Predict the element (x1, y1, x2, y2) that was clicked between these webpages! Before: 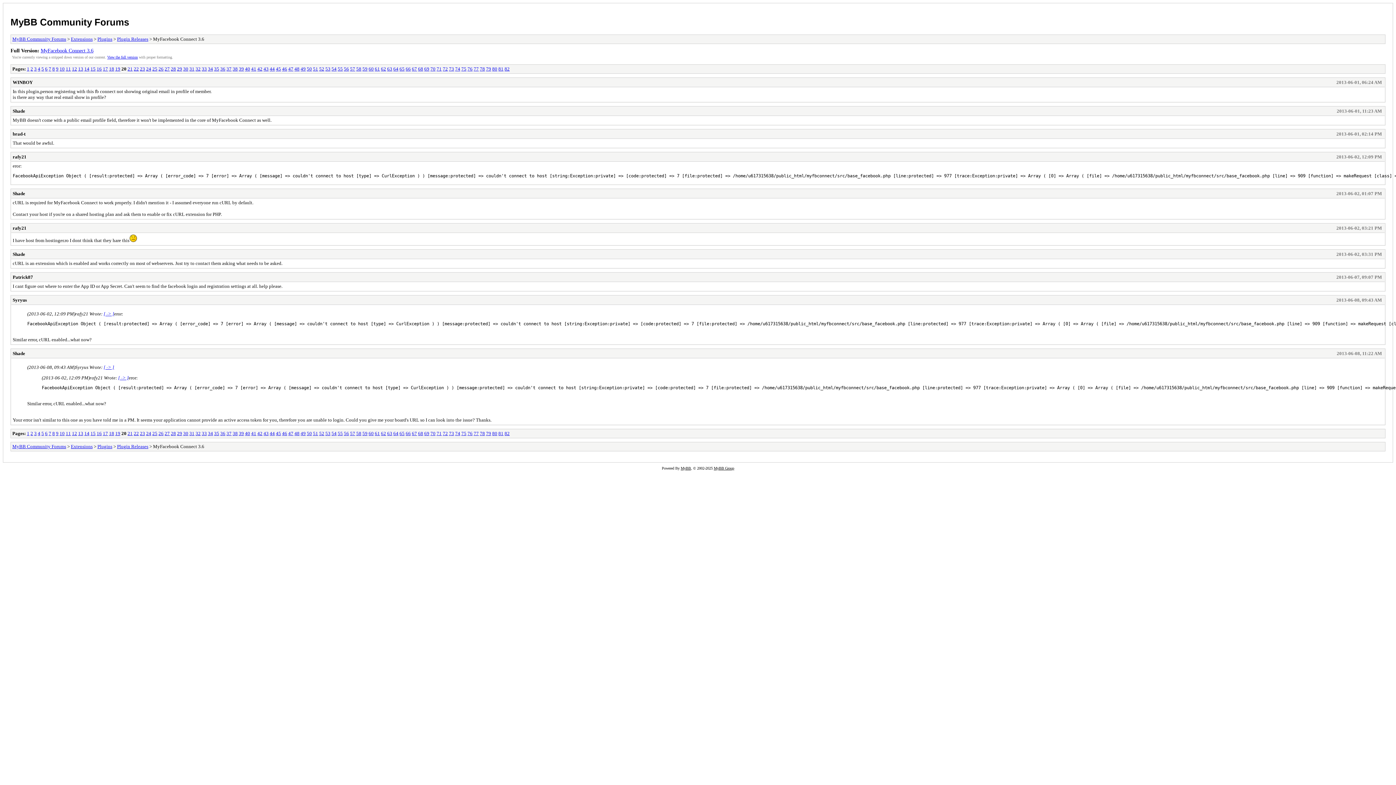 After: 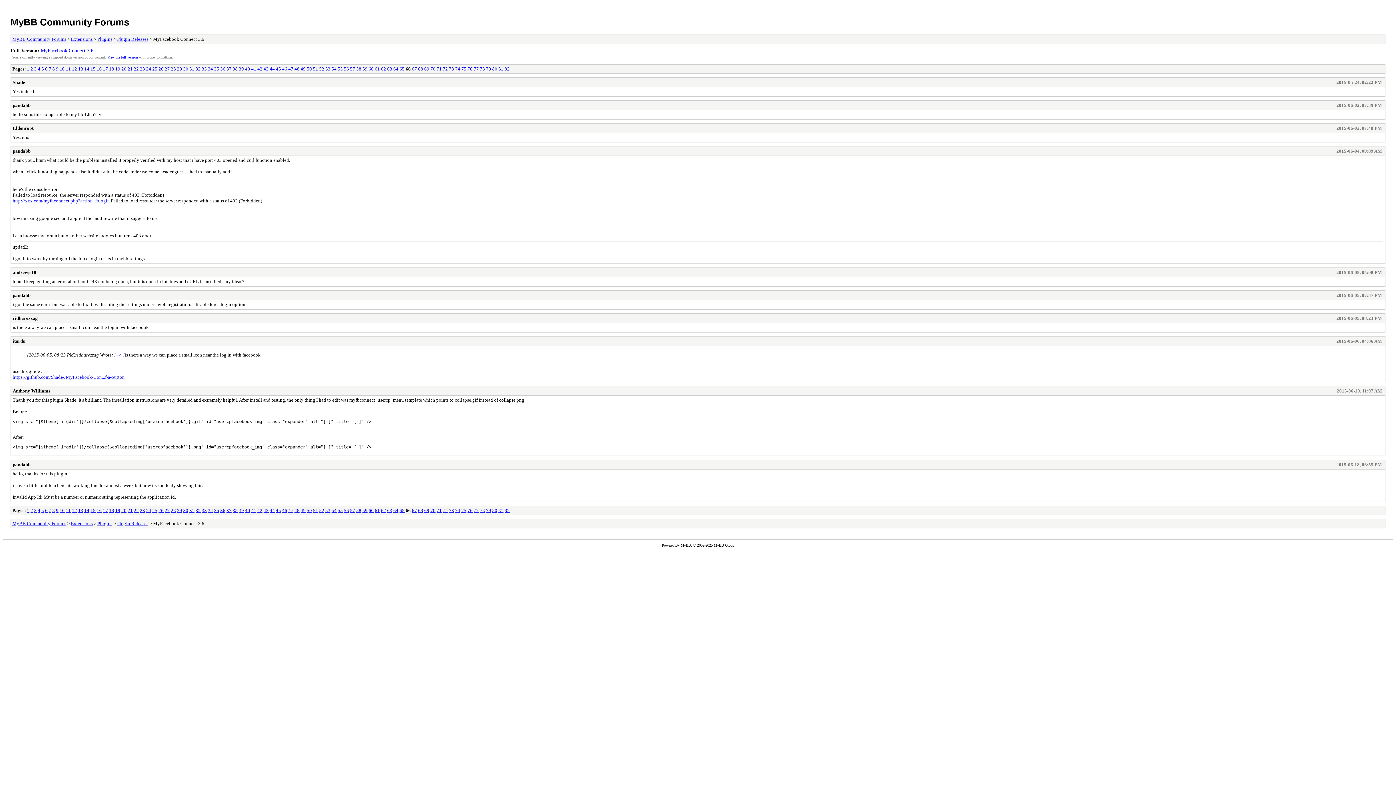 Action: bbox: (405, 430, 410, 436) label: 66